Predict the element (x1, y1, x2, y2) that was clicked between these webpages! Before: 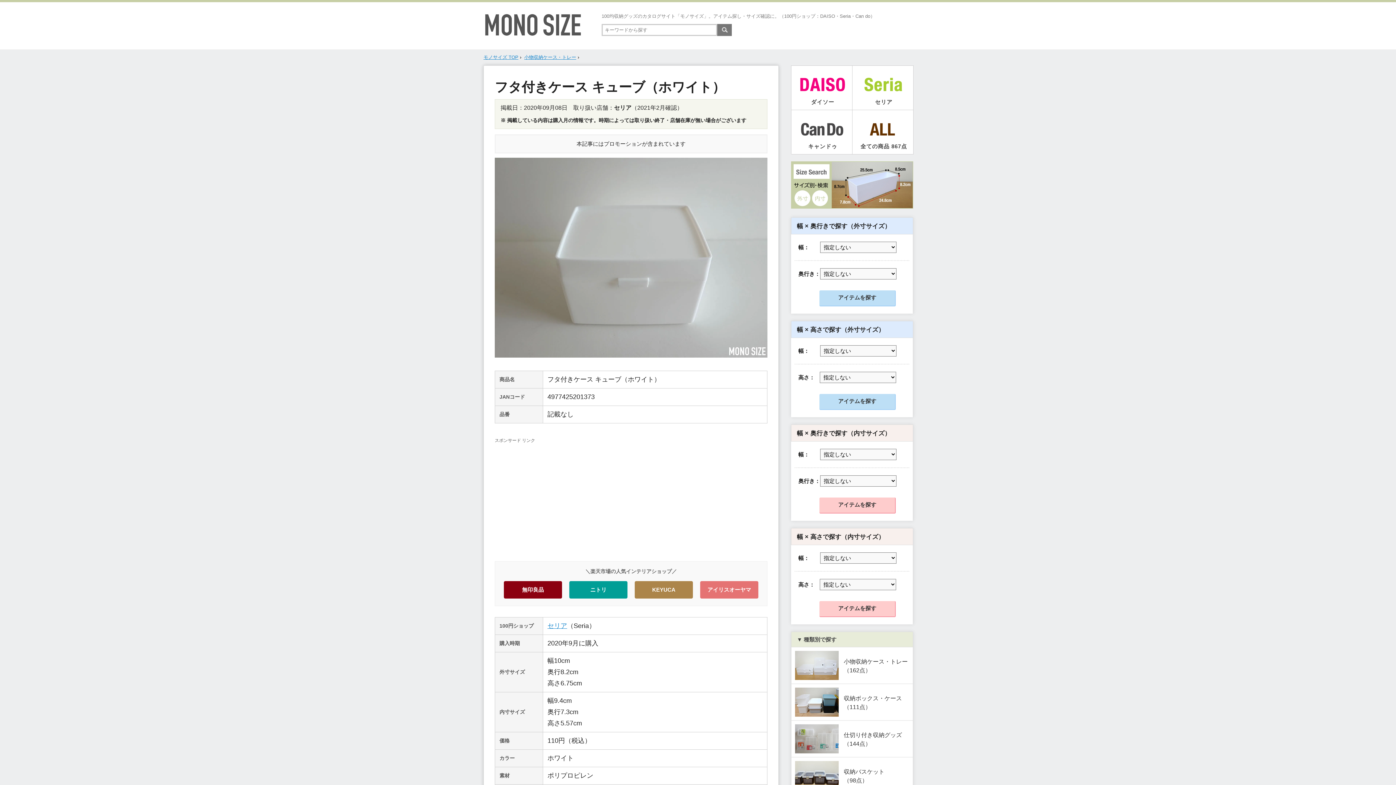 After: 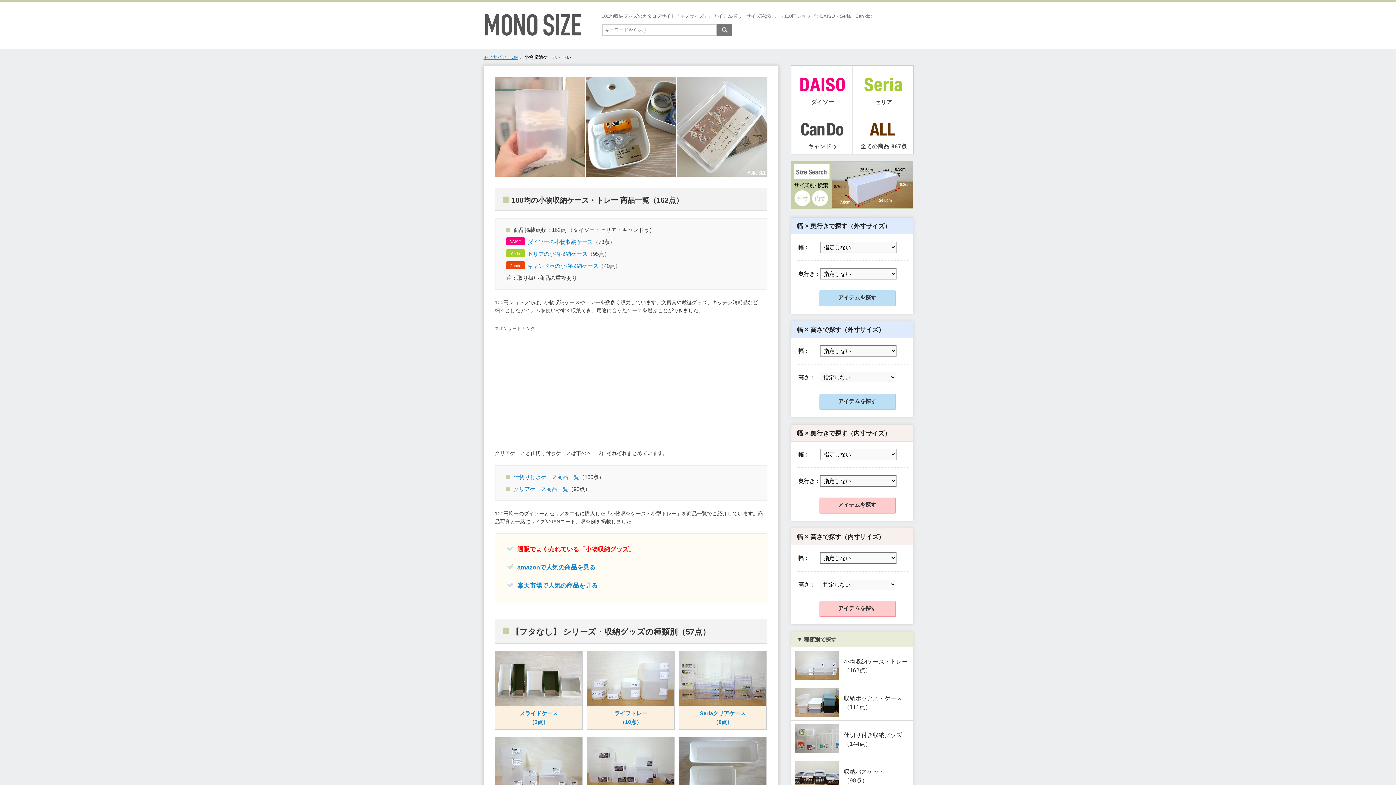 Action: label: 小物収納ケース・トレー bbox: (524, 54, 576, 60)